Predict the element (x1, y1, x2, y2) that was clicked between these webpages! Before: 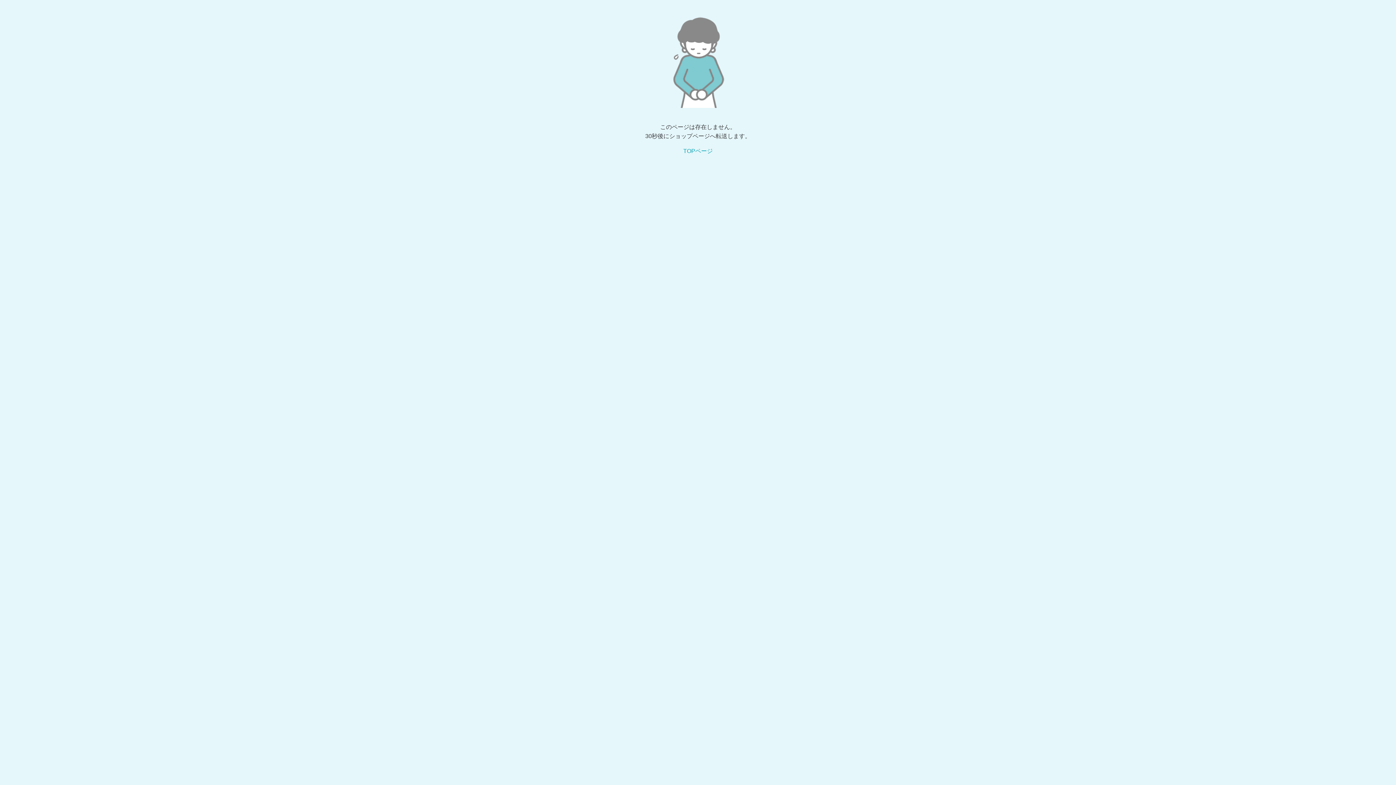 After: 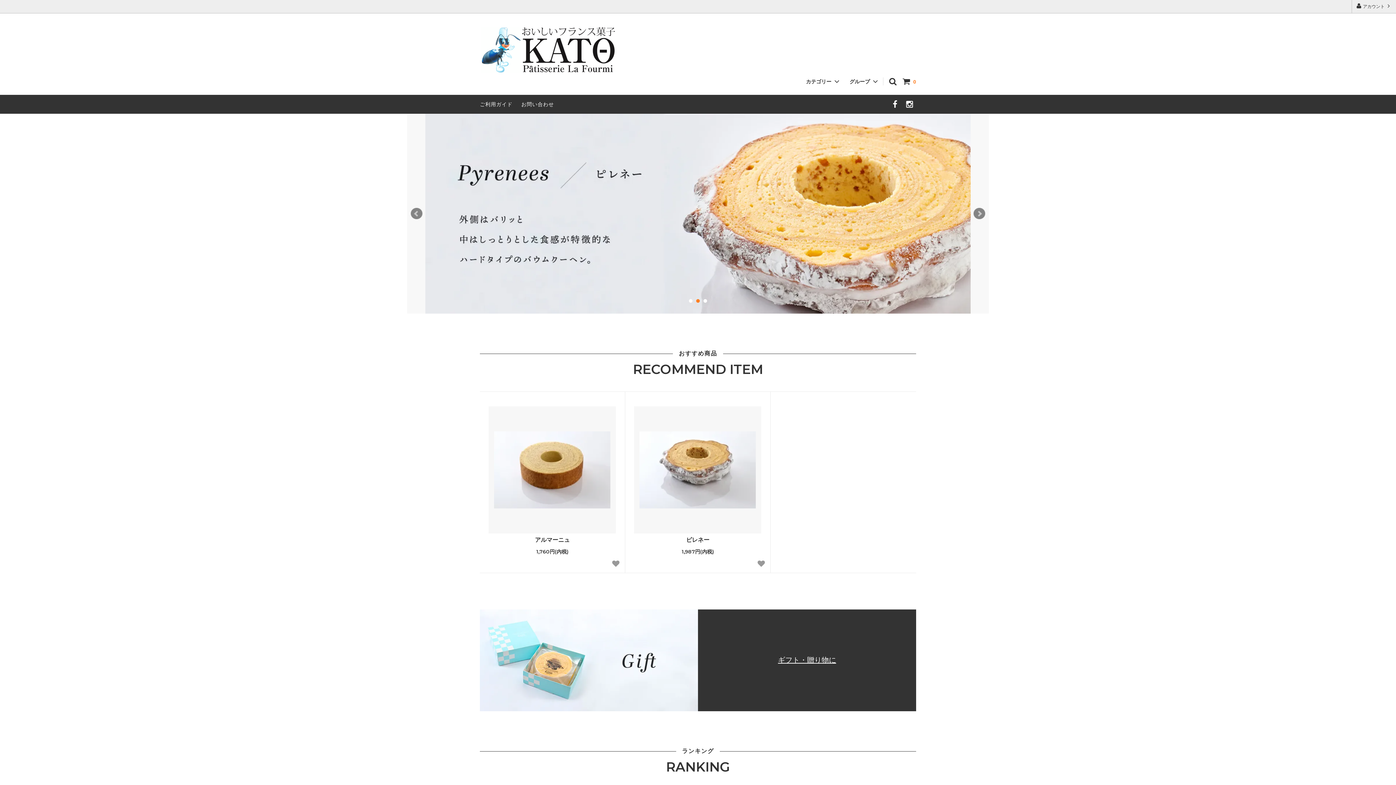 Action: bbox: (683, 148, 712, 154) label: TOPページ